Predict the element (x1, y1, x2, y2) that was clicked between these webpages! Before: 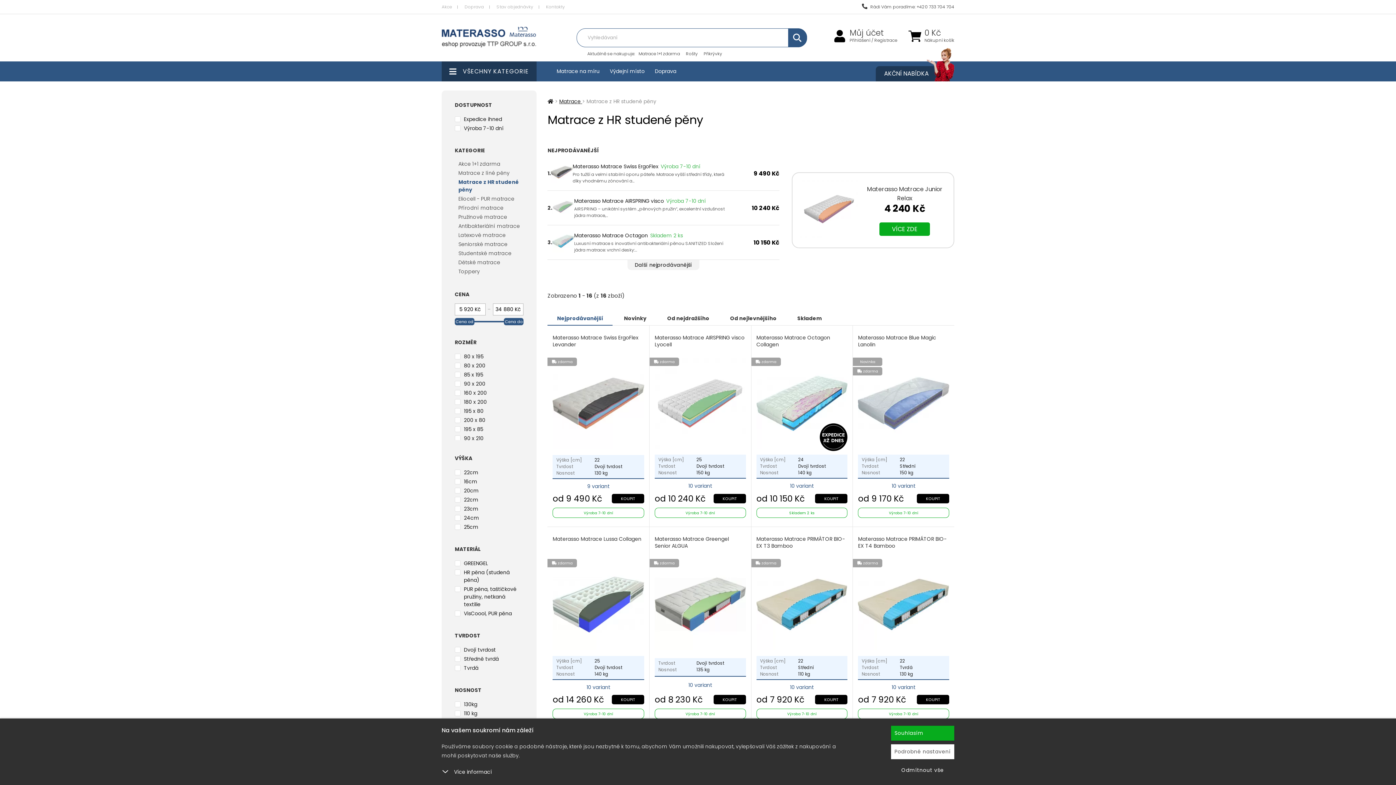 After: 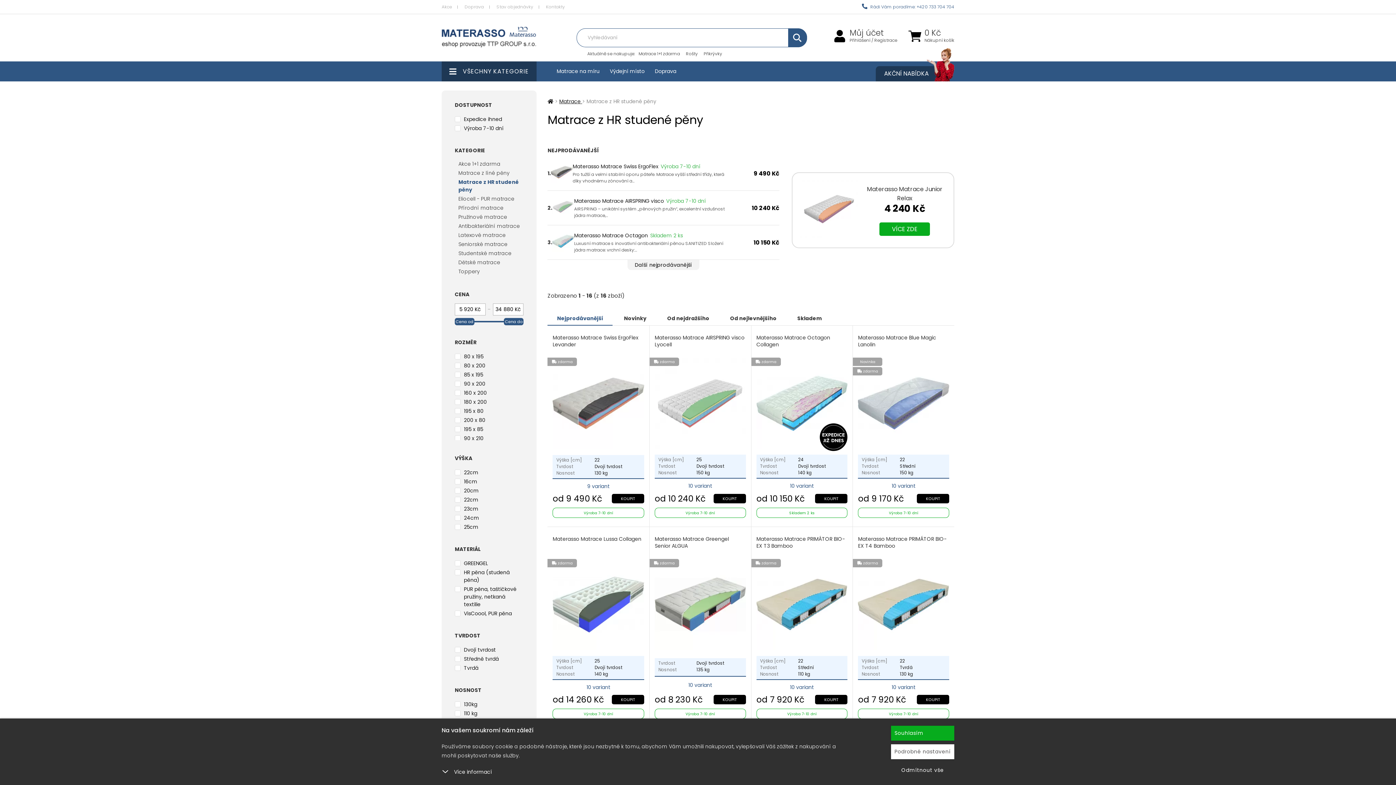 Action: label:  Rádi Vám poradíme: +420 733 704 704 bbox: (856, 0, 954, 13)